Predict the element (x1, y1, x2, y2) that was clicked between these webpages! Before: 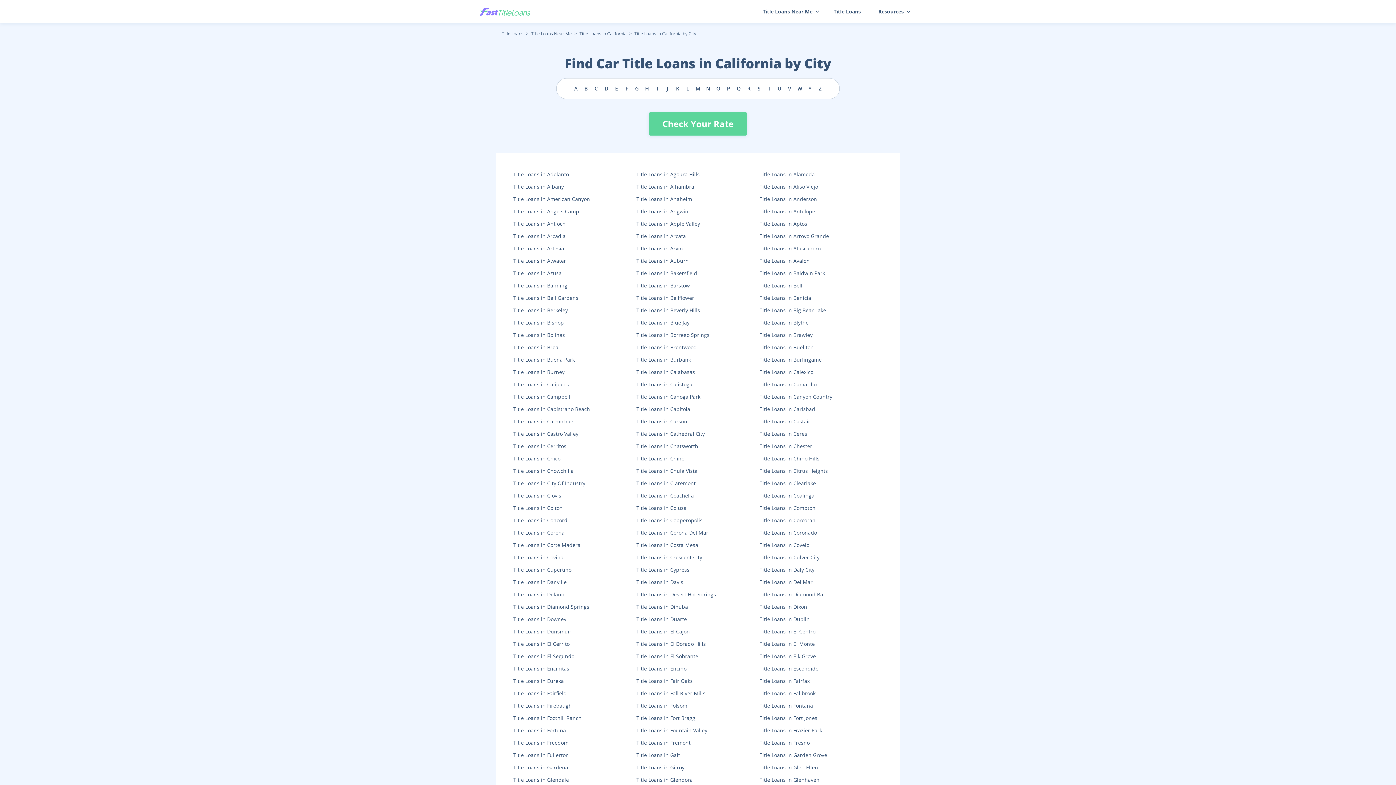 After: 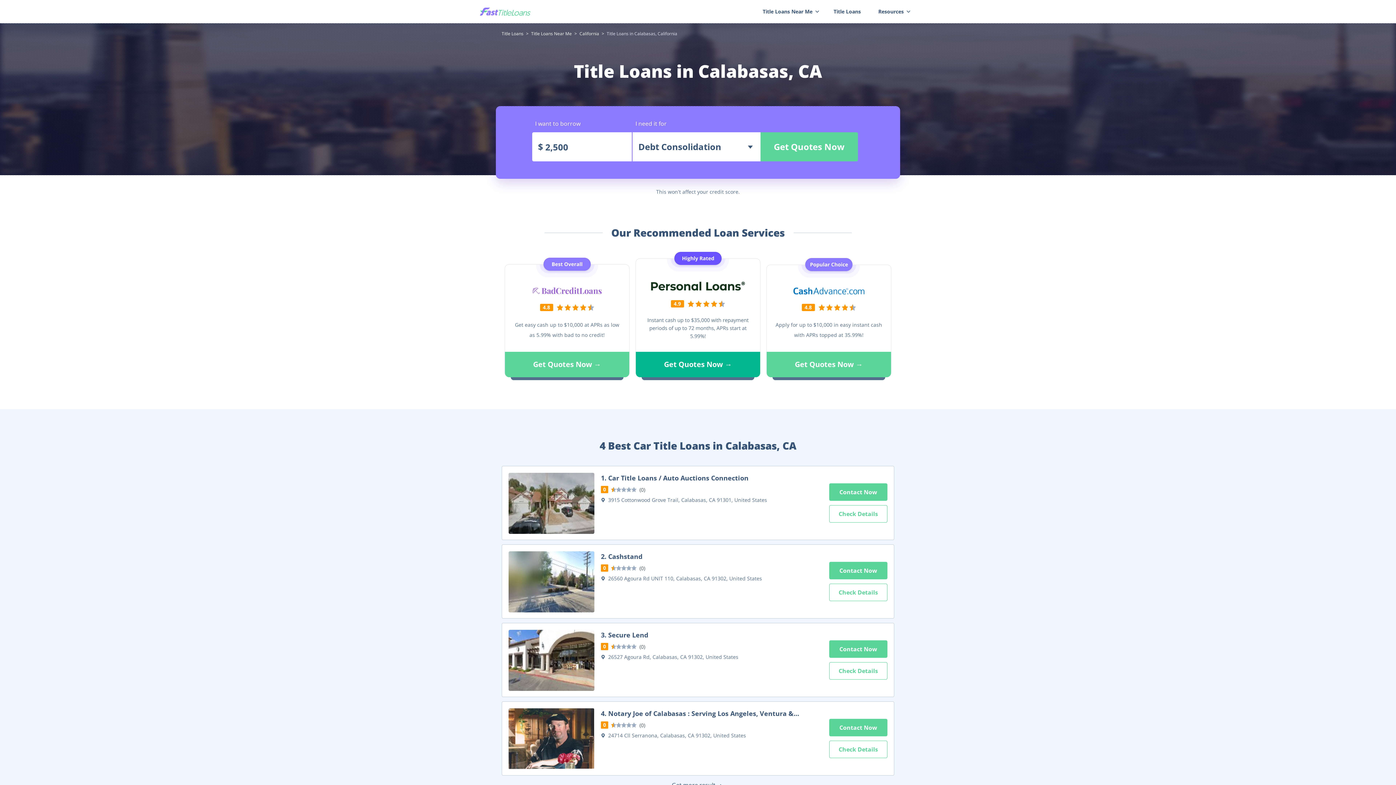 Action: label: Title Loans in Calabasas bbox: (636, 368, 759, 376)